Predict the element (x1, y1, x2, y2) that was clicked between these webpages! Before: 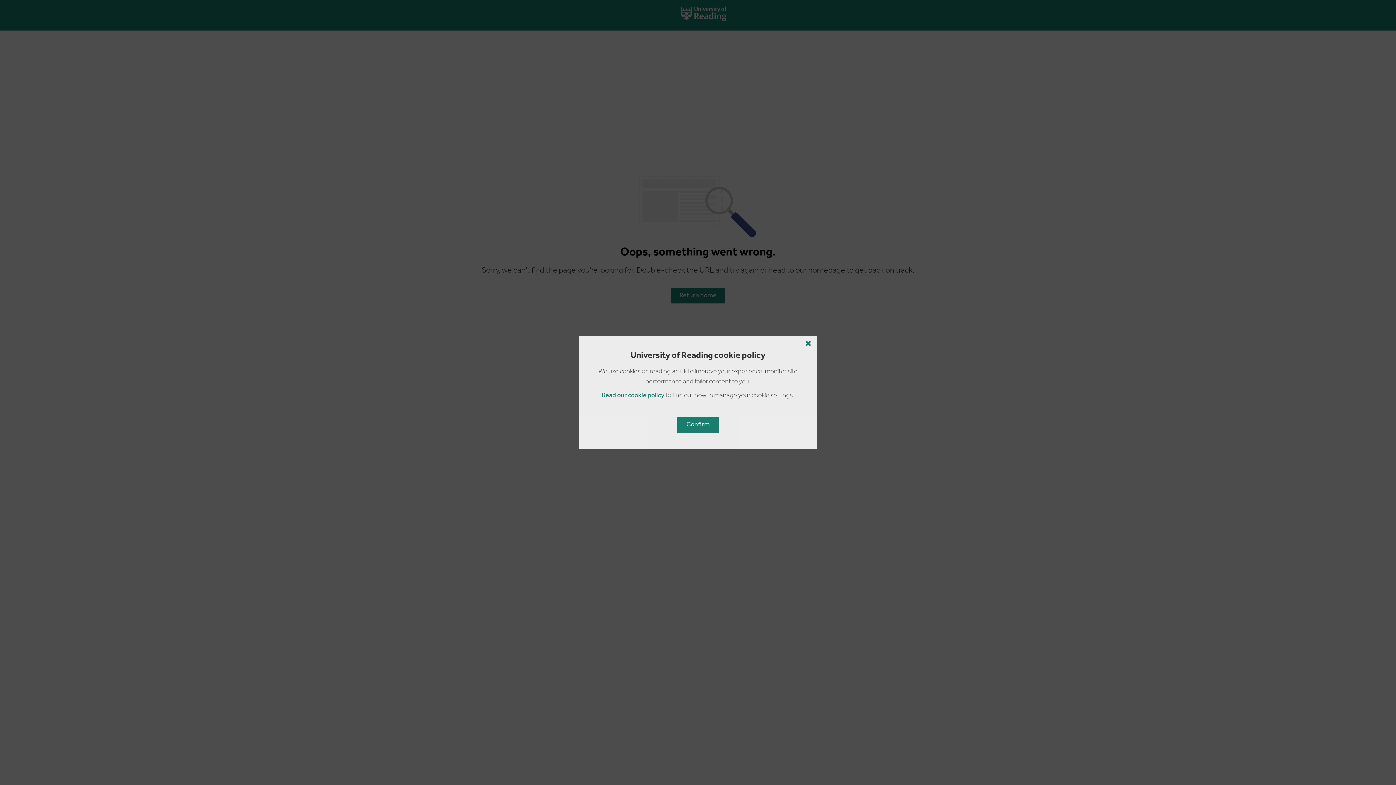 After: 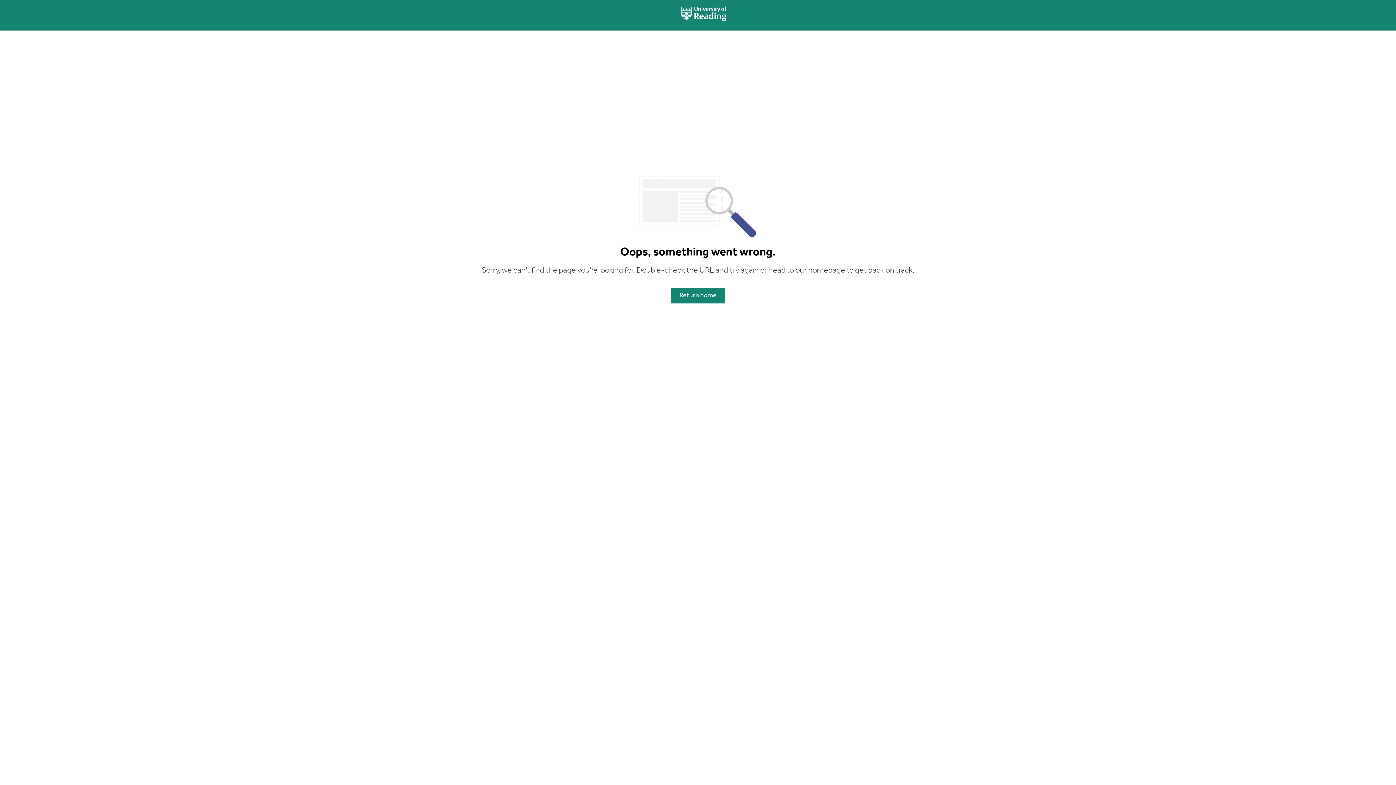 Action: bbox: (677, 417, 718, 433) label: Confirm